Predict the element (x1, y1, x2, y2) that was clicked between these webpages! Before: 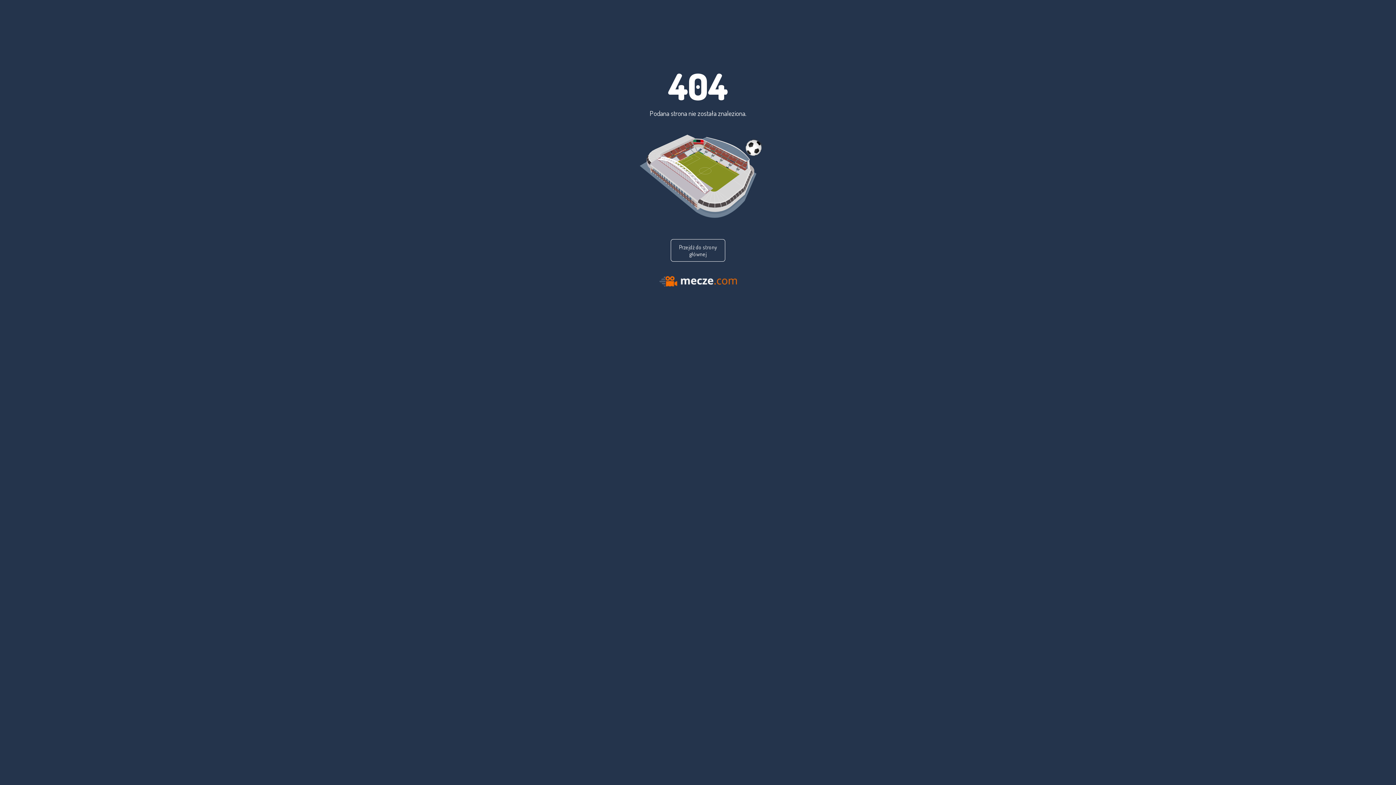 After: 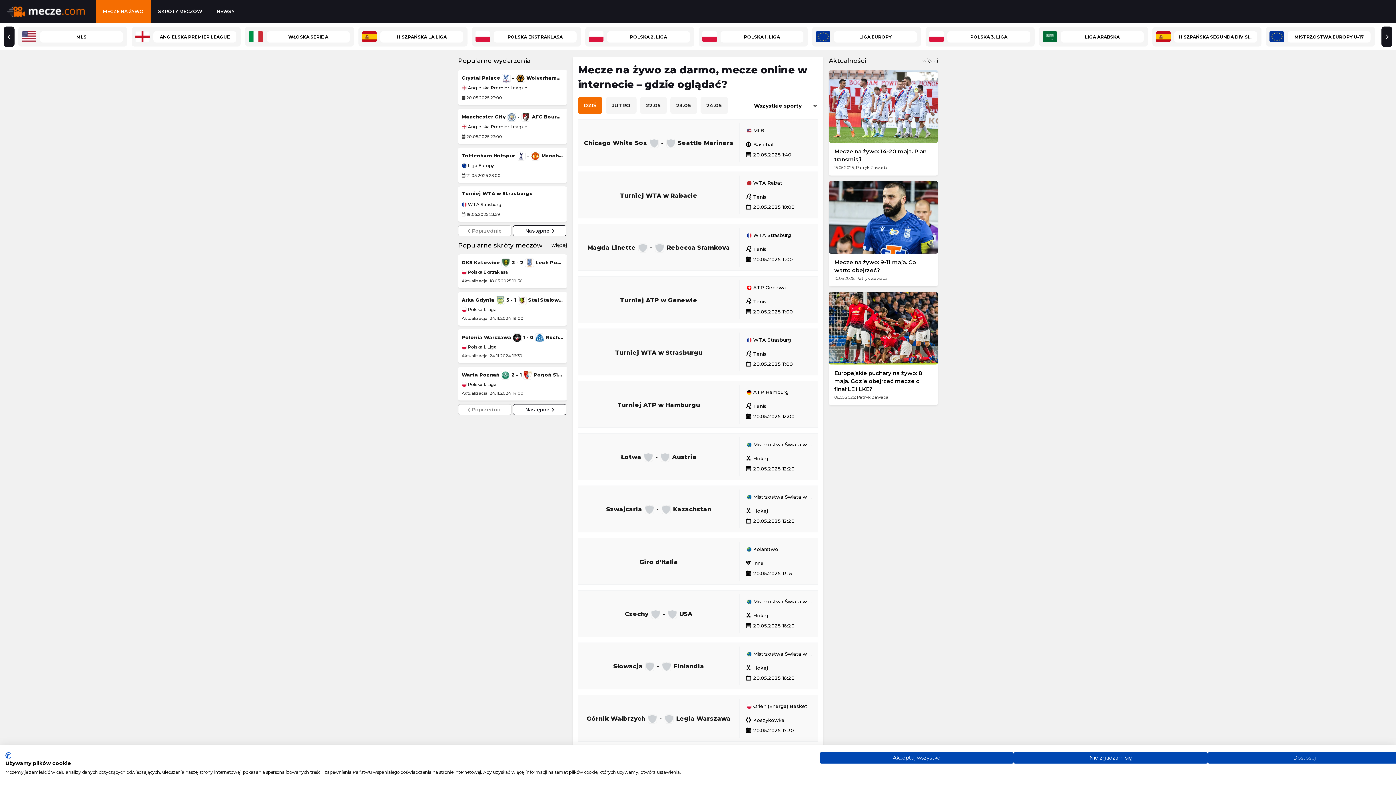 Action: bbox: (659, 281, 736, 287)